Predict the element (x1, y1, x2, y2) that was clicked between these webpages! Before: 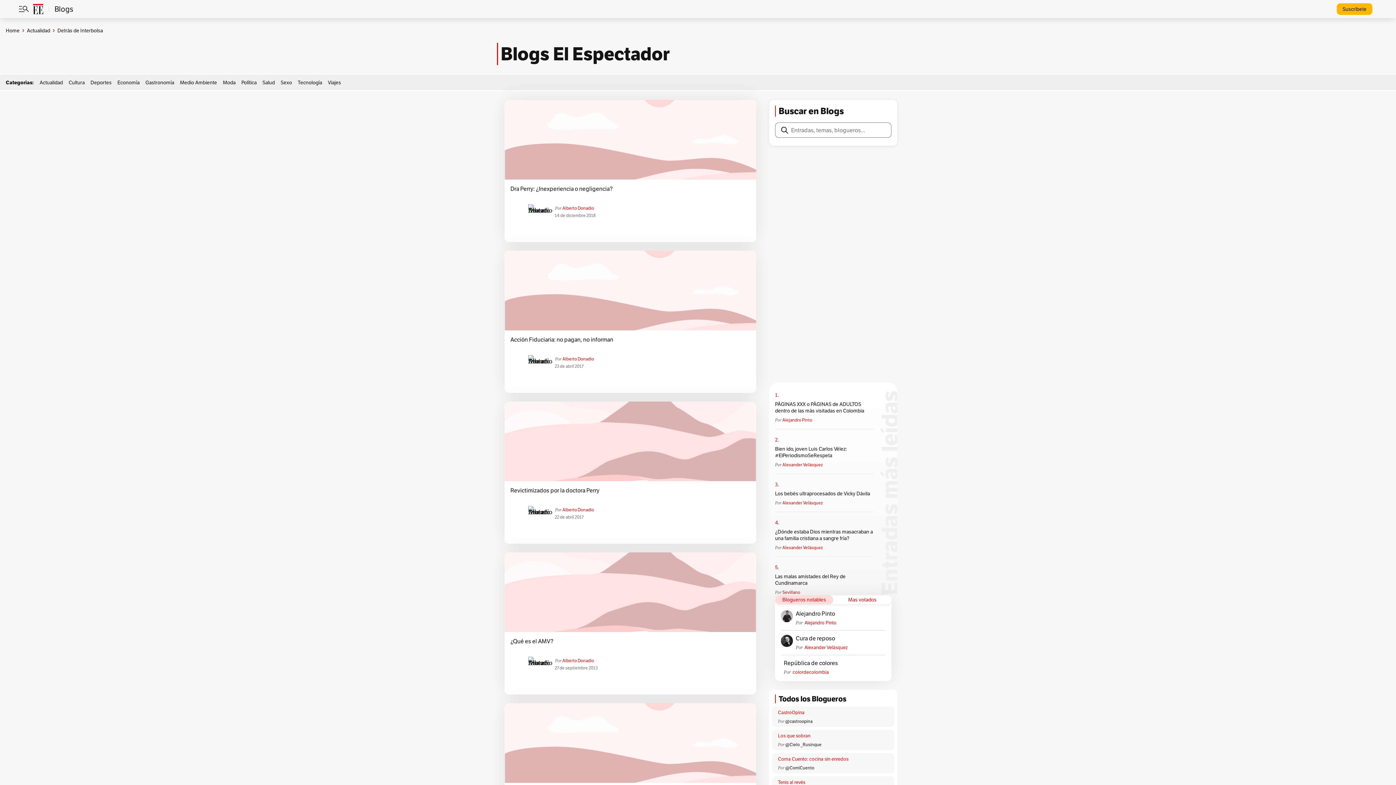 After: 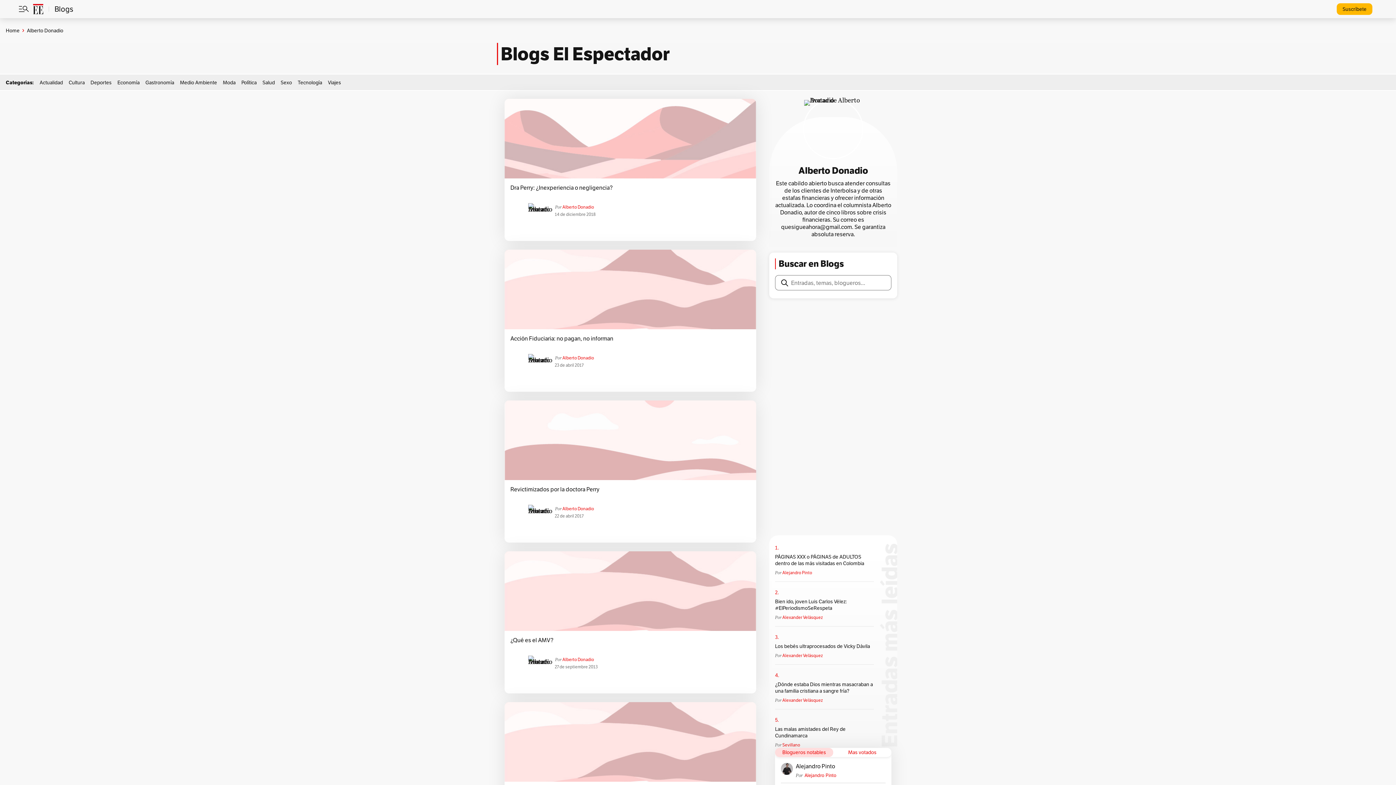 Action: bbox: (562, 657, 594, 664) label: Alberto Donadio